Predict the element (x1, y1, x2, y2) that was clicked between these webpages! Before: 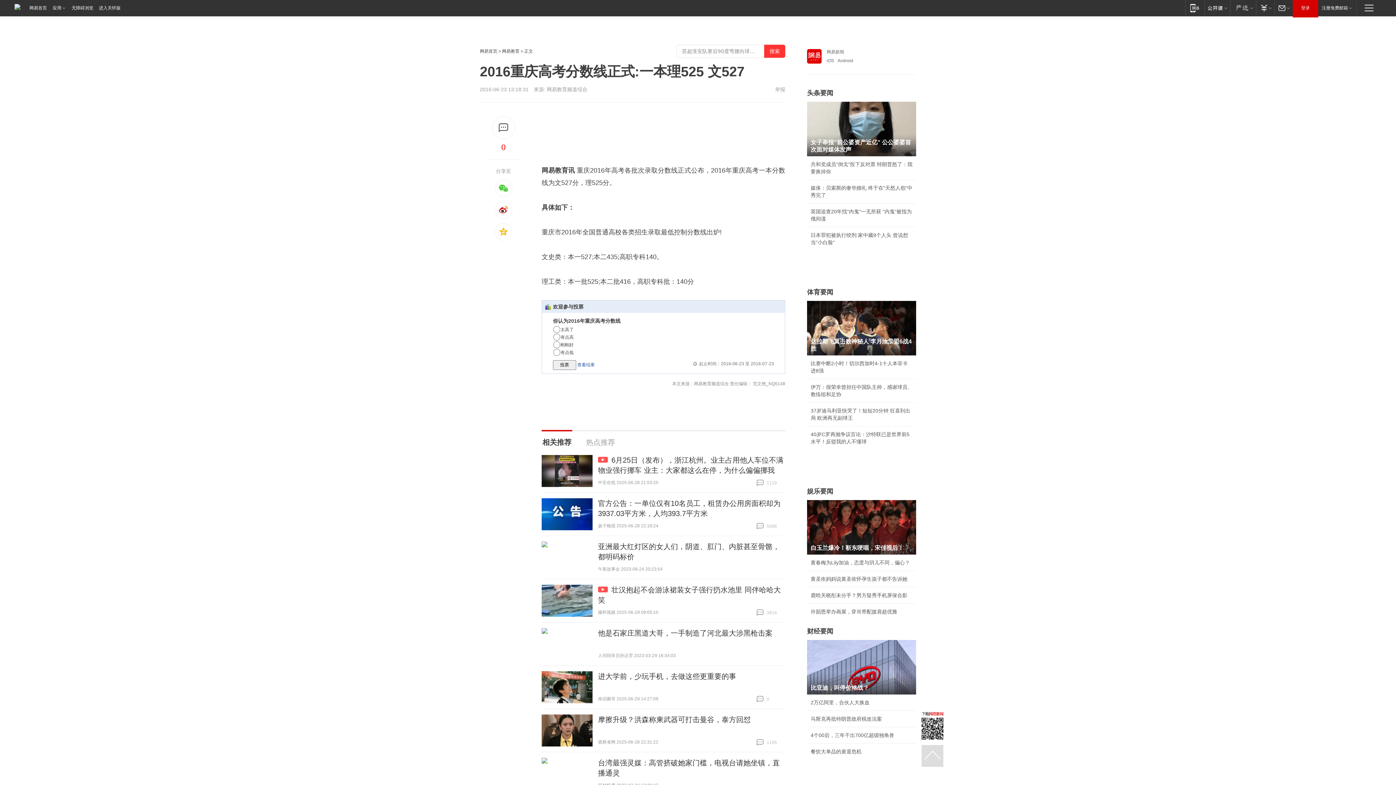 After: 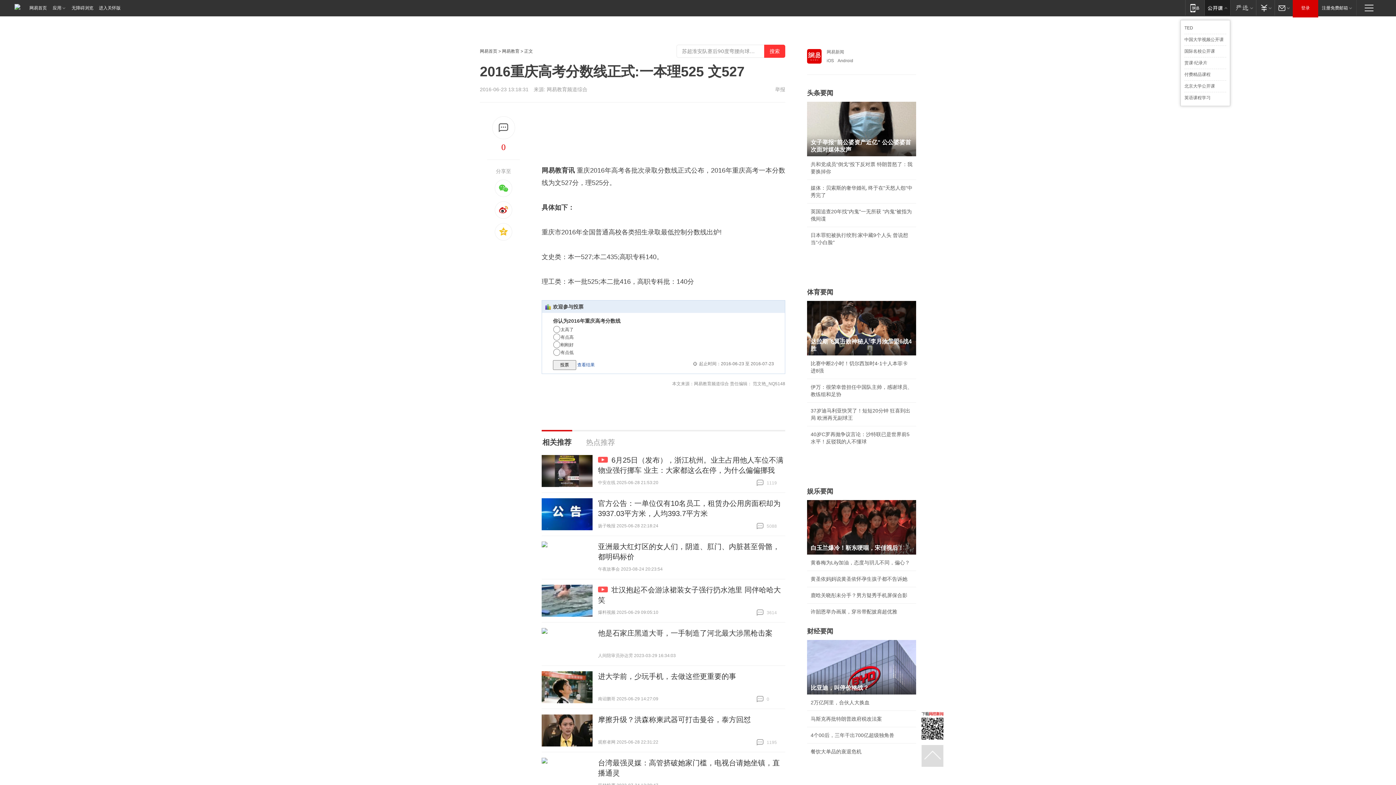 Action: label: 网易公开课 bbox: (1204, 0, 1230, 15)